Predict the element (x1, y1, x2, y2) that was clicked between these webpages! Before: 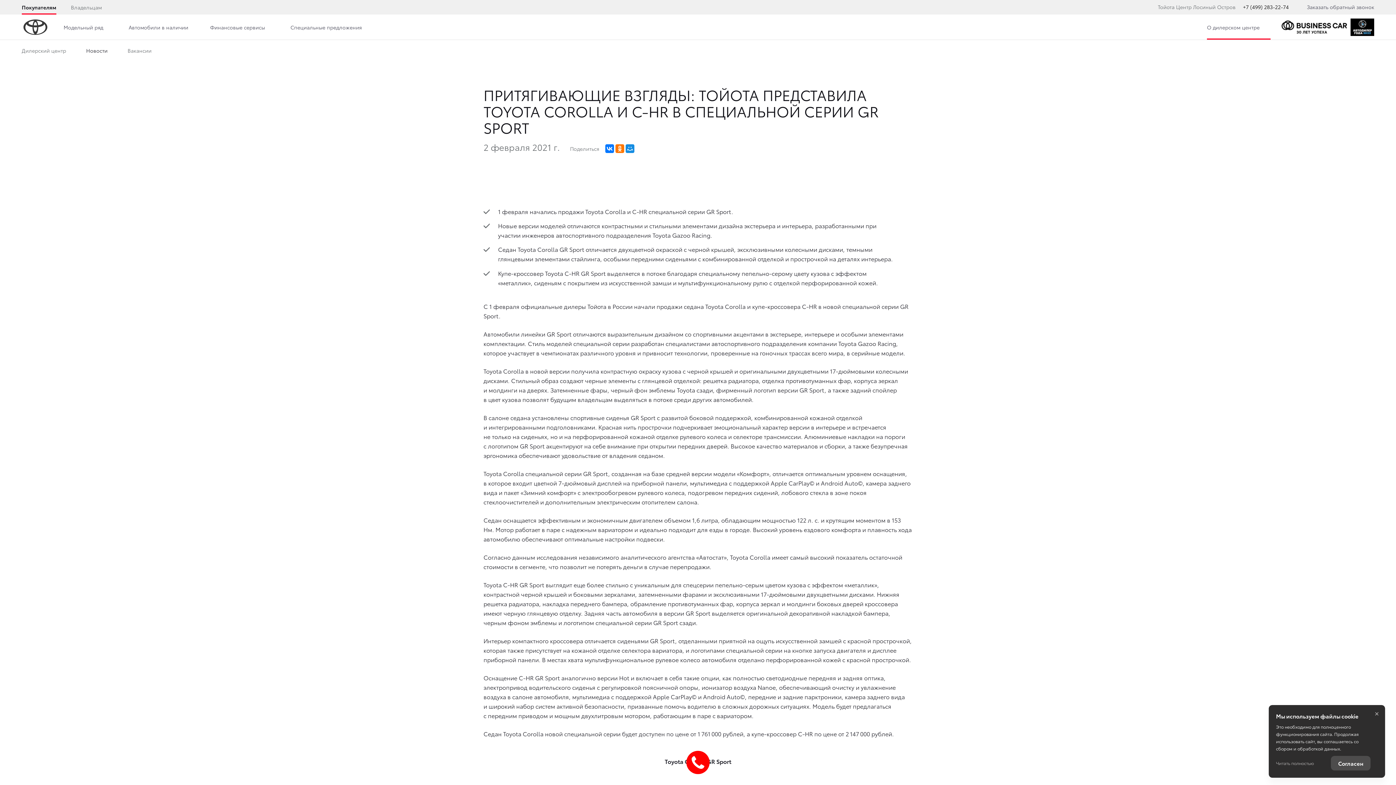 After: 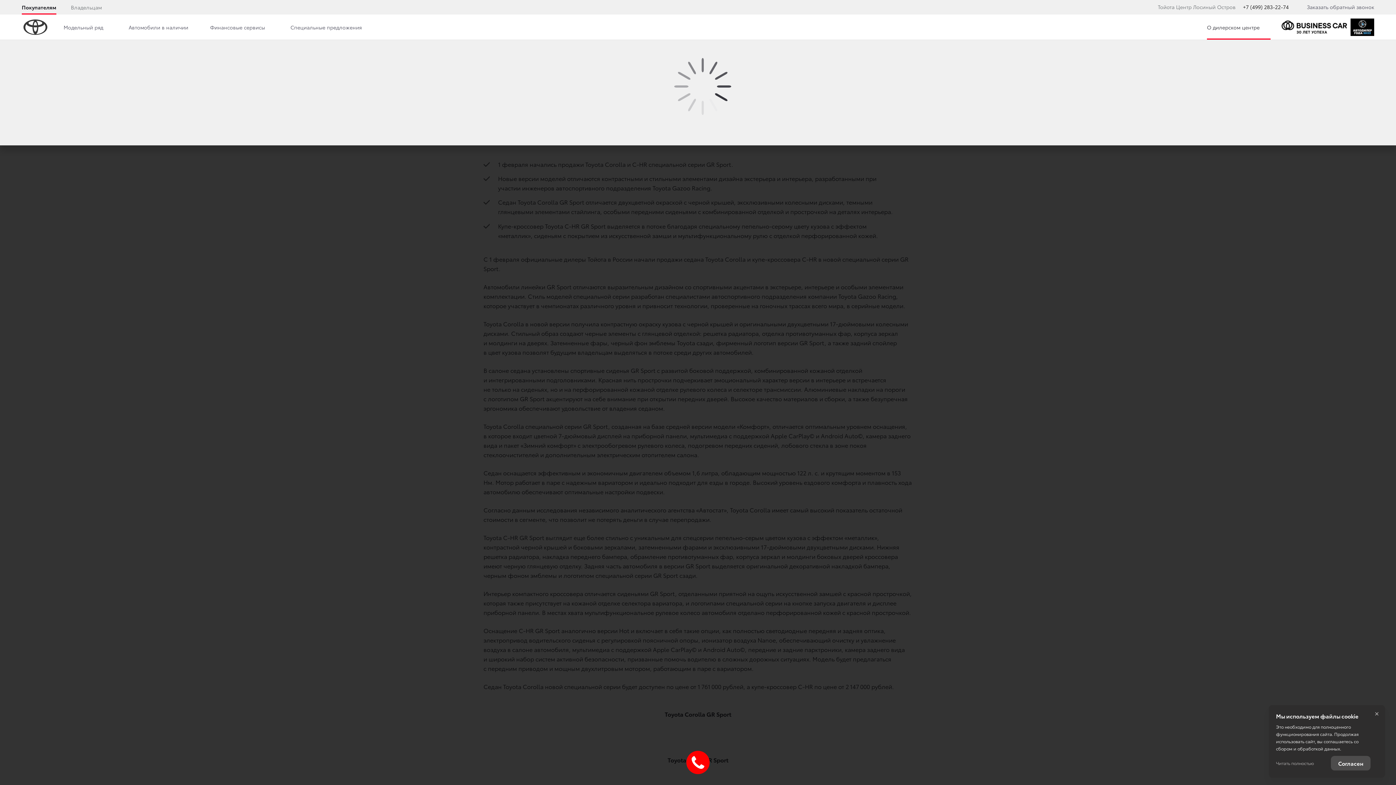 Action: label: О дилерском центре bbox: (1192, 14, 1270, 39)